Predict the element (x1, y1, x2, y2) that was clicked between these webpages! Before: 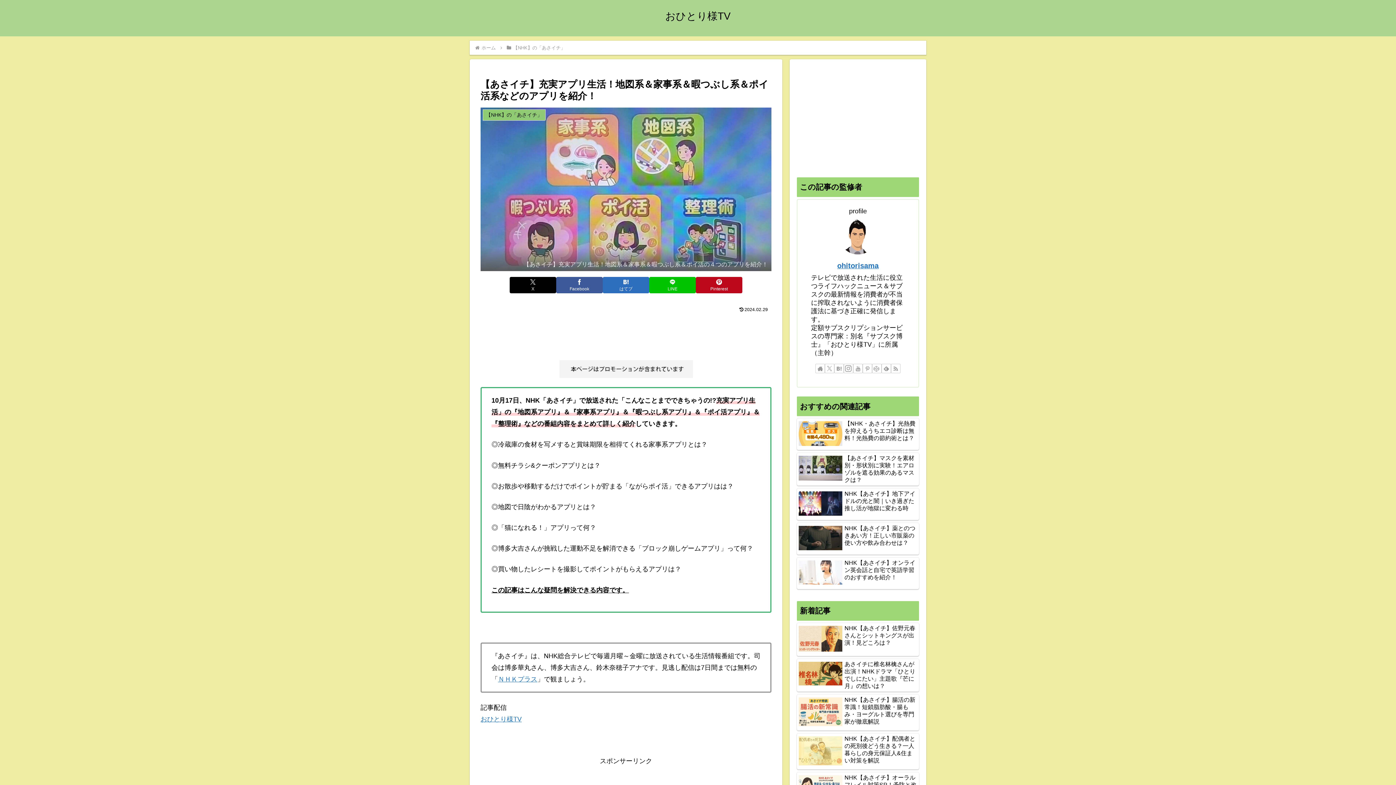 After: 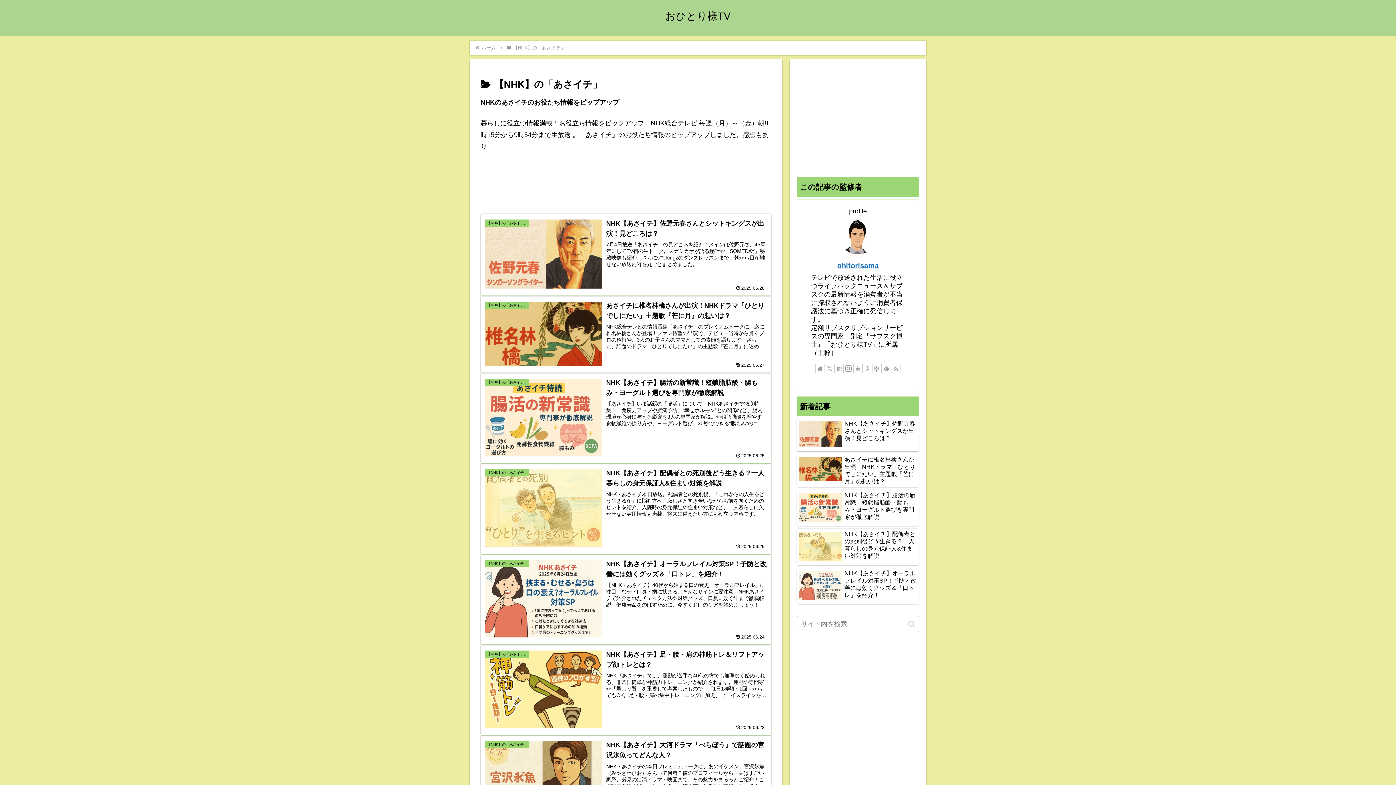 Action: bbox: (512, 45, 566, 50) label: 【NHK】の「あさイチ」